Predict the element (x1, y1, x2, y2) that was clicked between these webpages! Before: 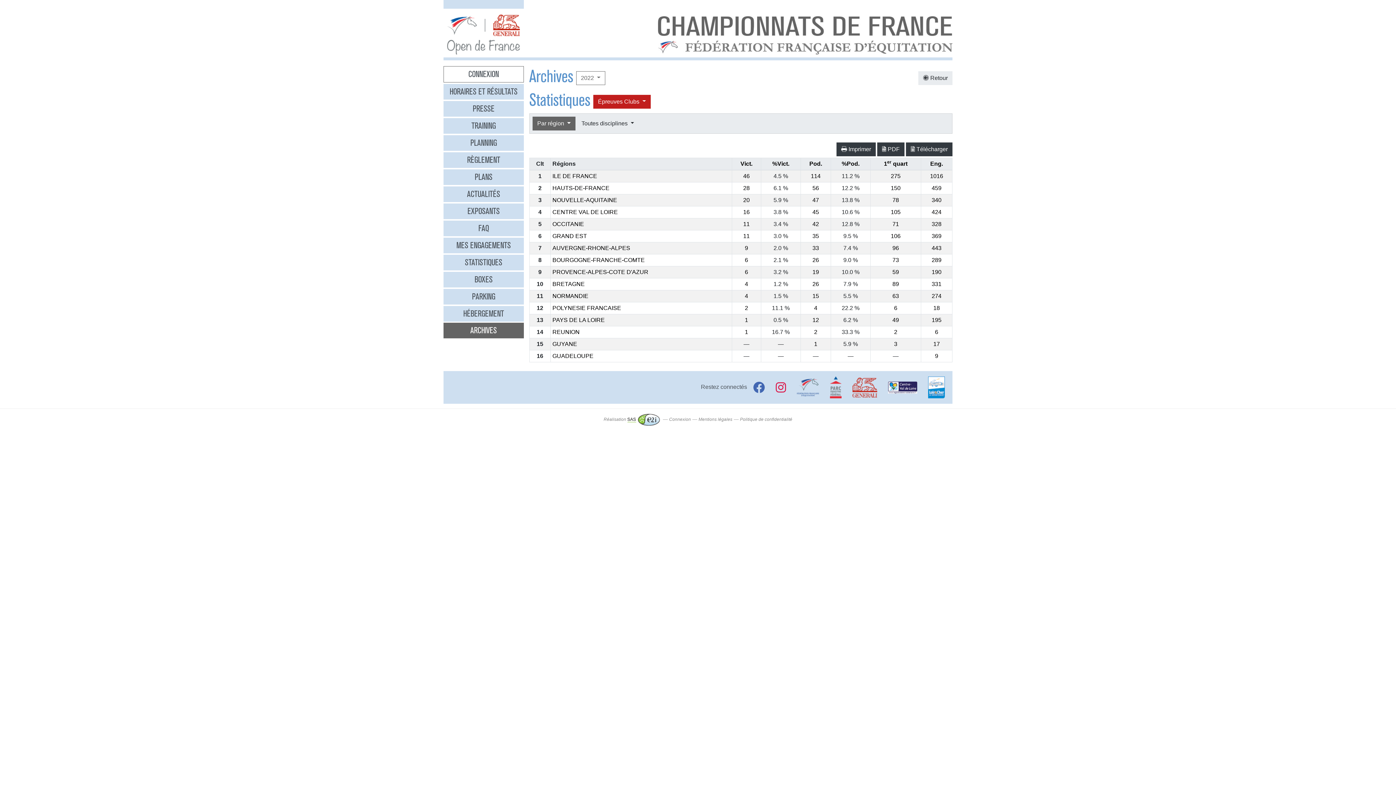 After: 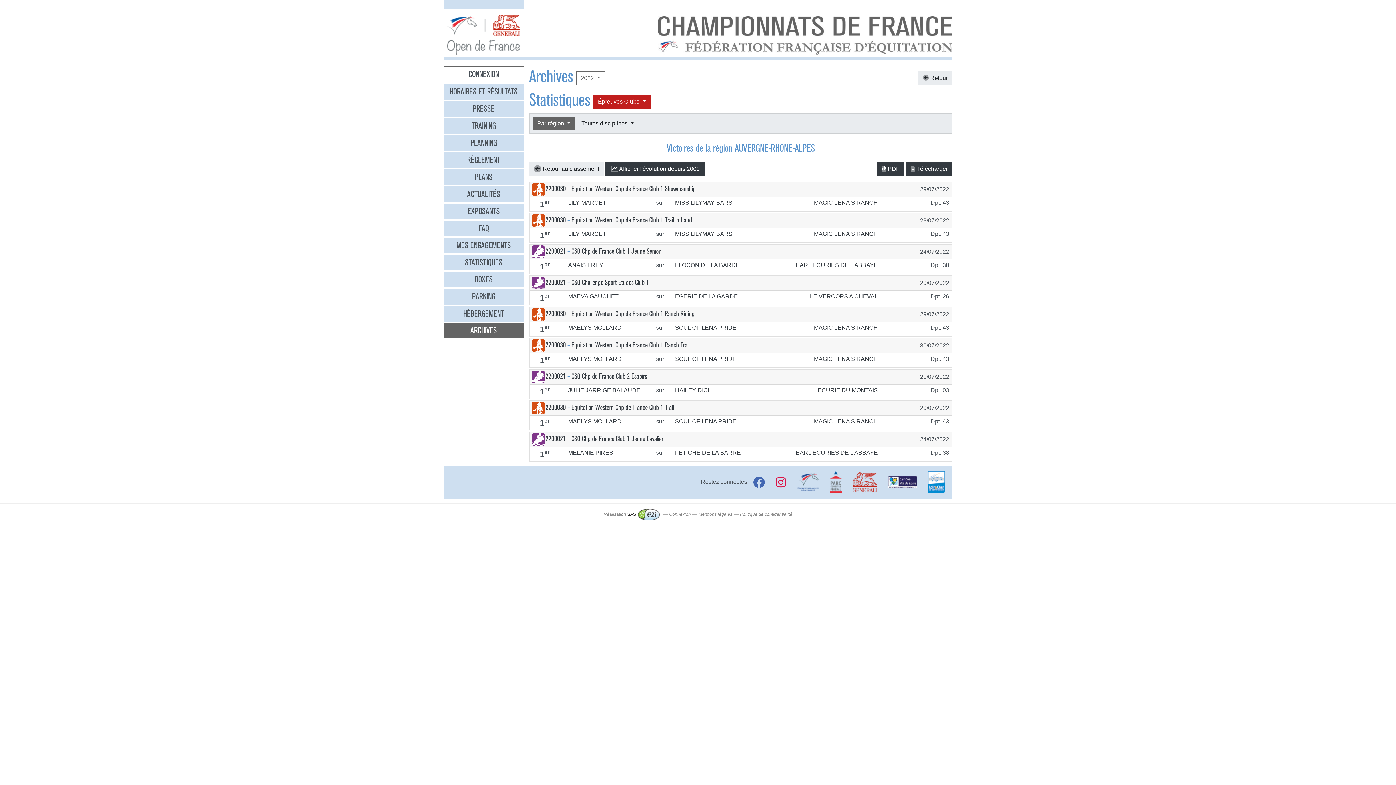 Action: bbox: (745, 245, 748, 251) label: 9